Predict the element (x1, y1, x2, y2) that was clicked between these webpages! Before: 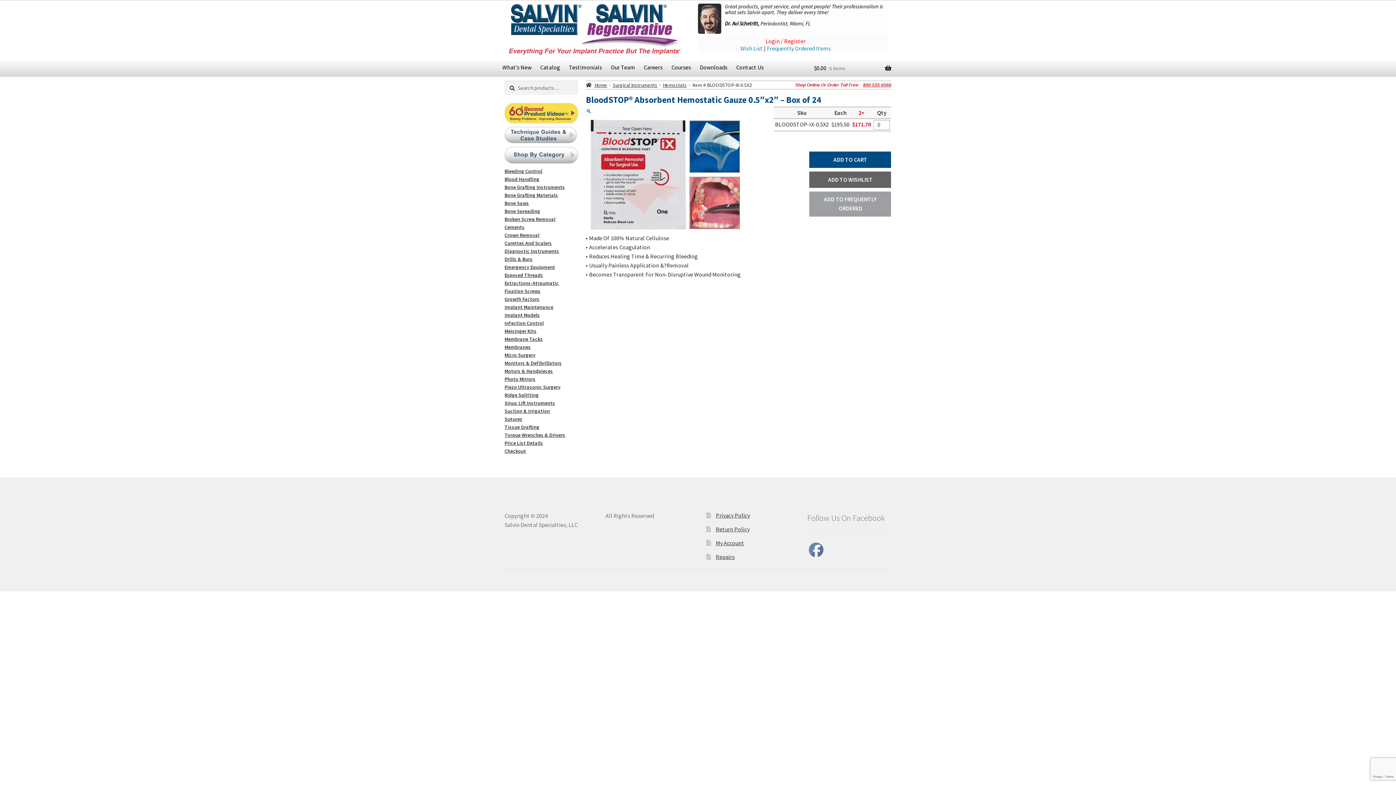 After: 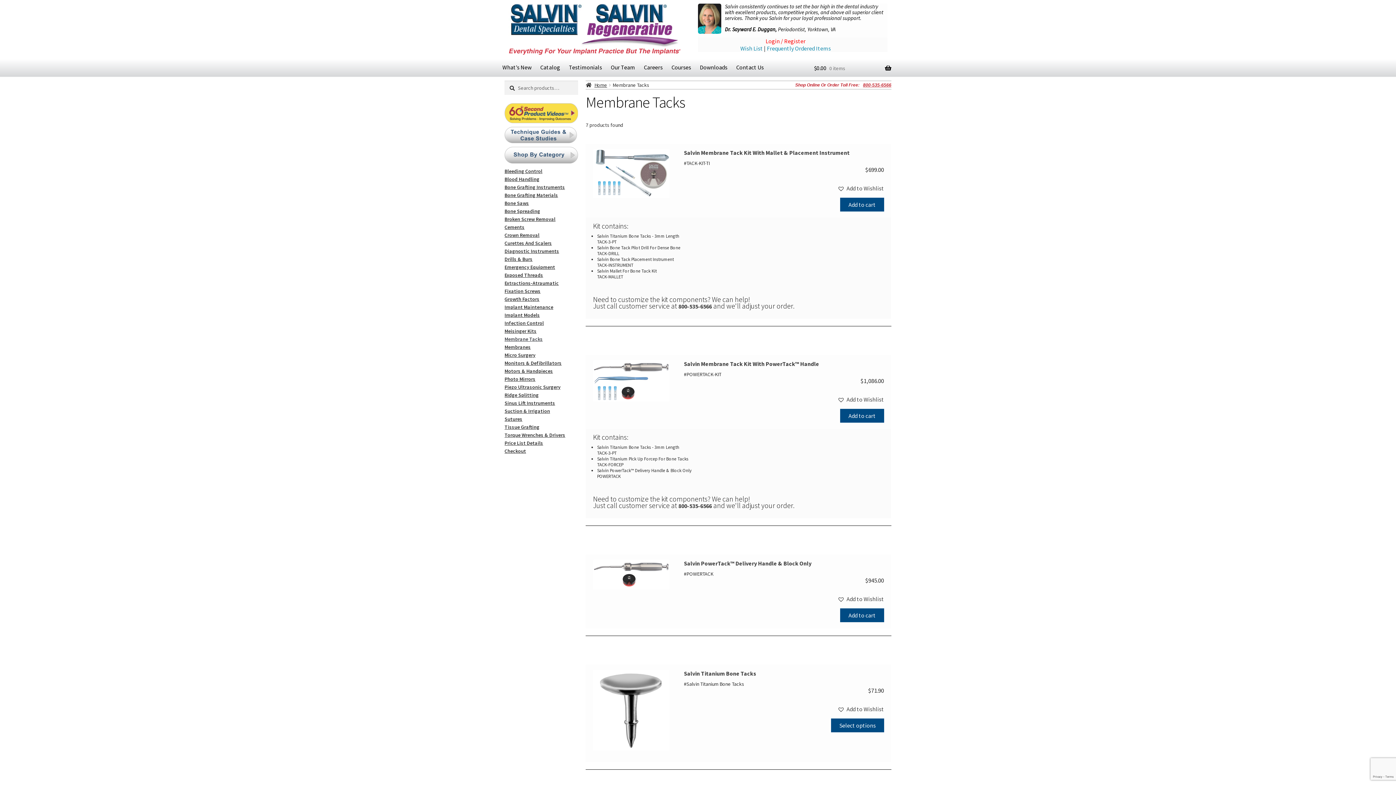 Action: label: Membrane Tacks bbox: (504, 335, 542, 342)